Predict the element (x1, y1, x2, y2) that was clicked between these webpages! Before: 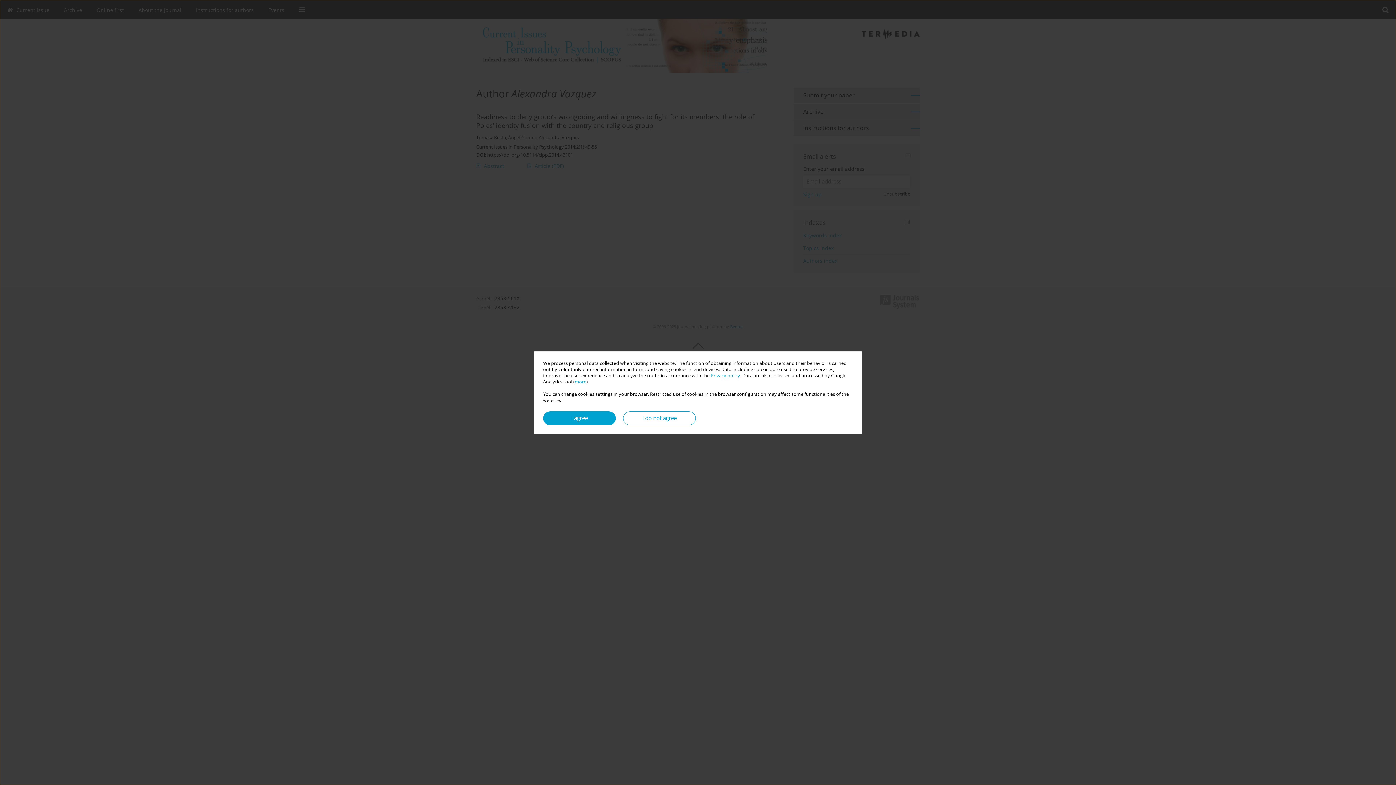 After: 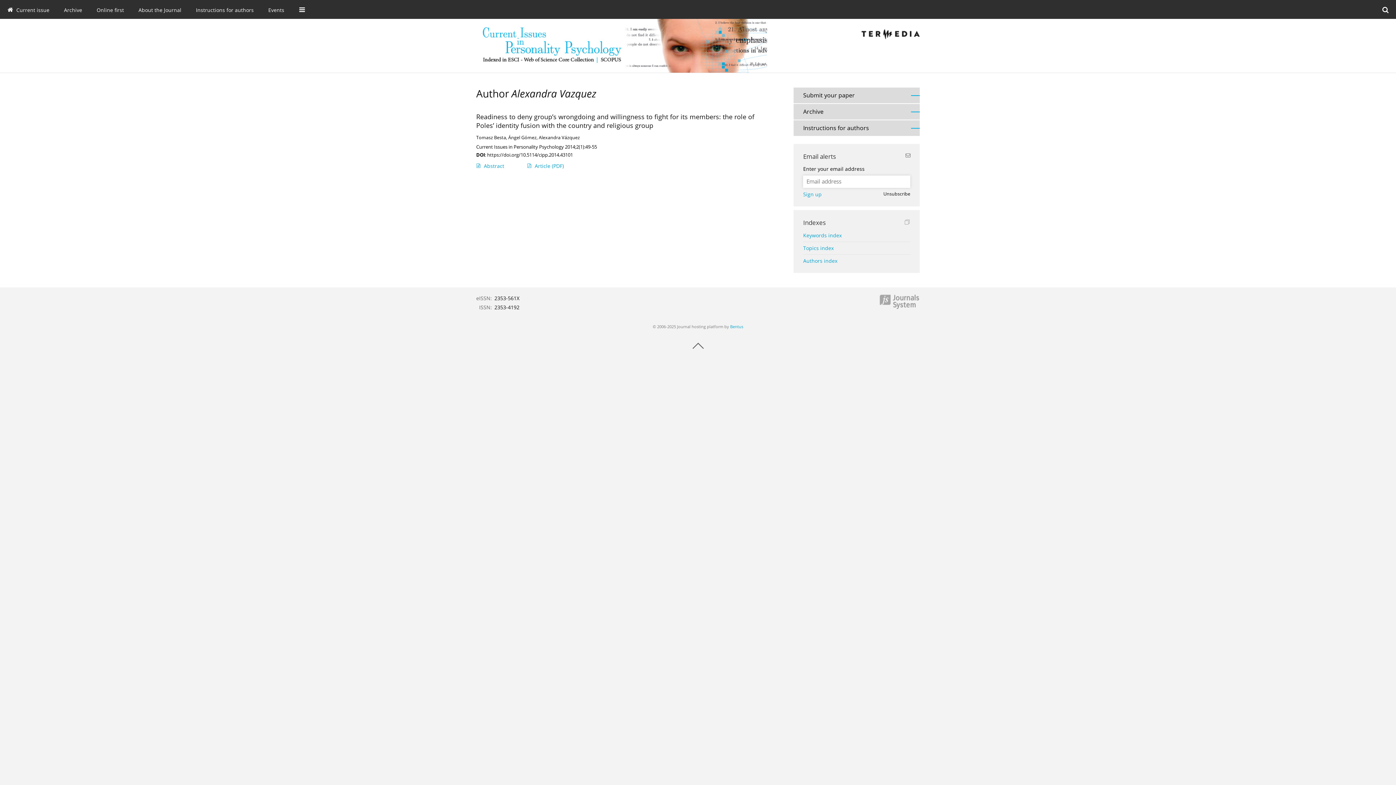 Action: bbox: (543, 411, 616, 425) label: I agree